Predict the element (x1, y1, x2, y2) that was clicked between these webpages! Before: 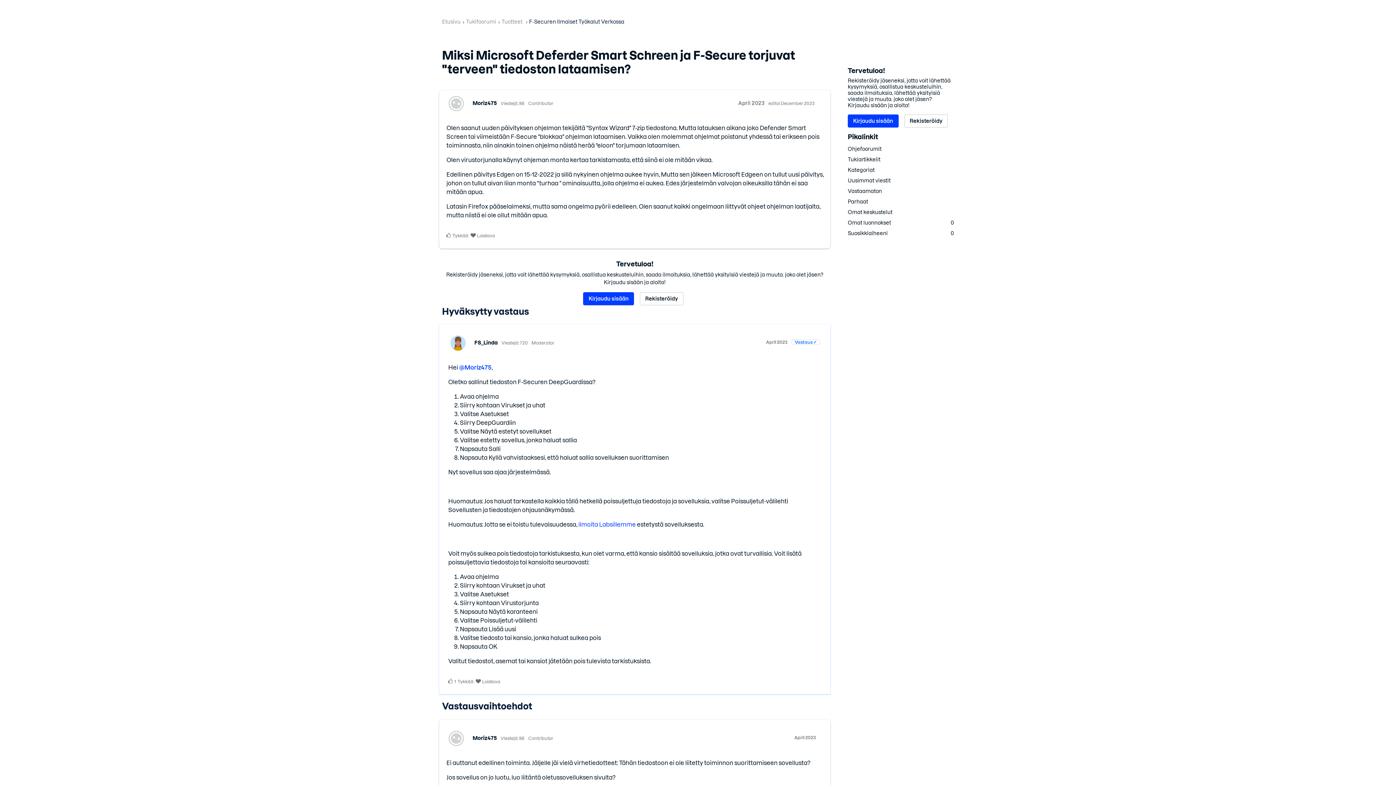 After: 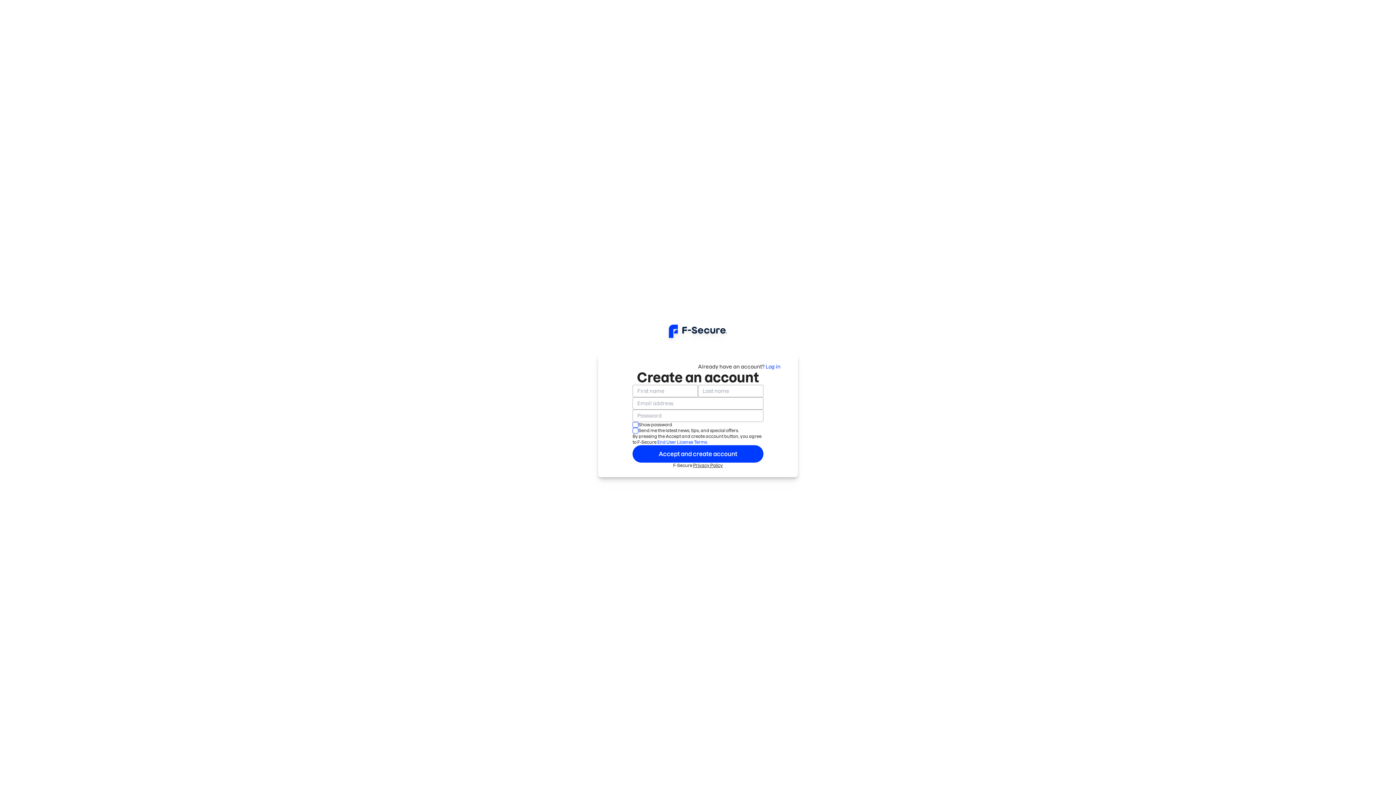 Action: label: Rekisteröidy bbox: (904, 114, 948, 127)